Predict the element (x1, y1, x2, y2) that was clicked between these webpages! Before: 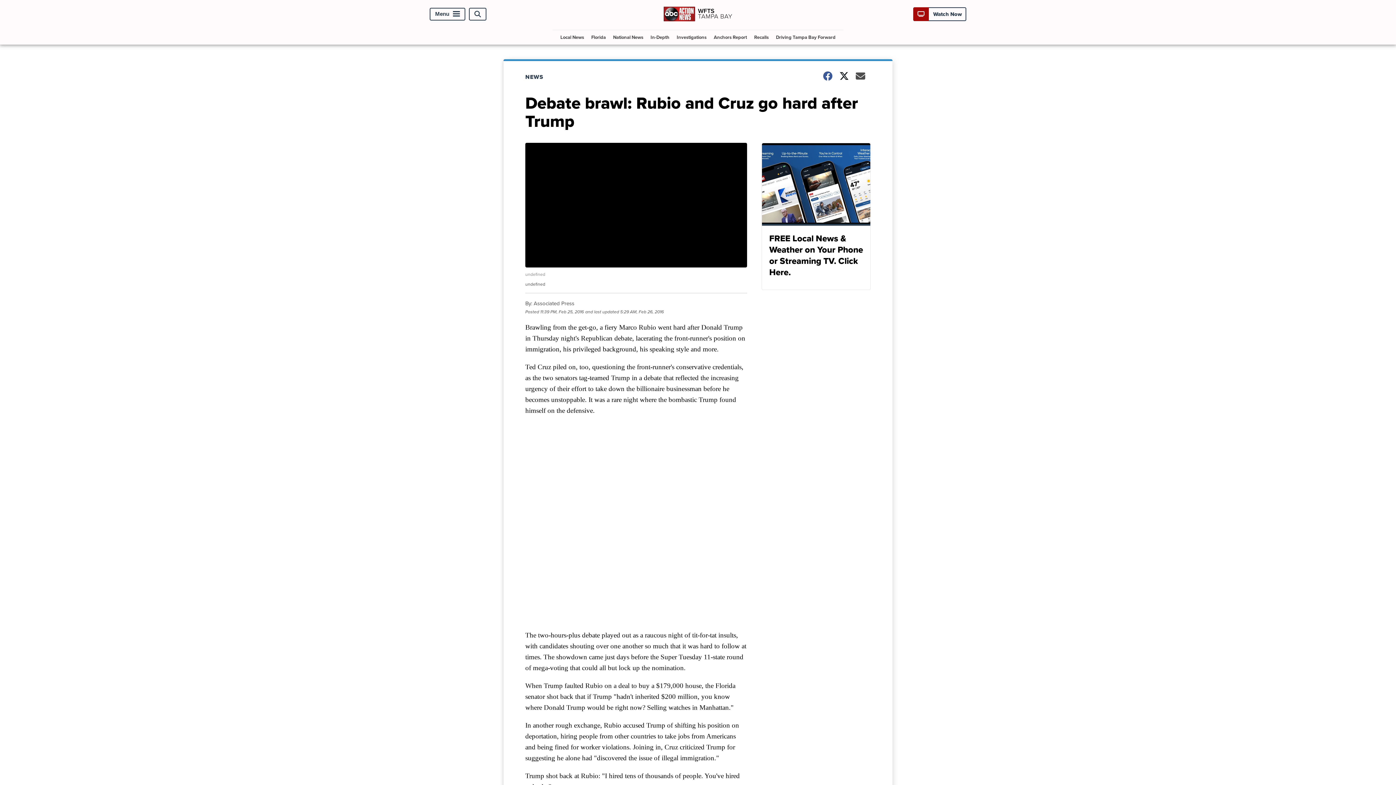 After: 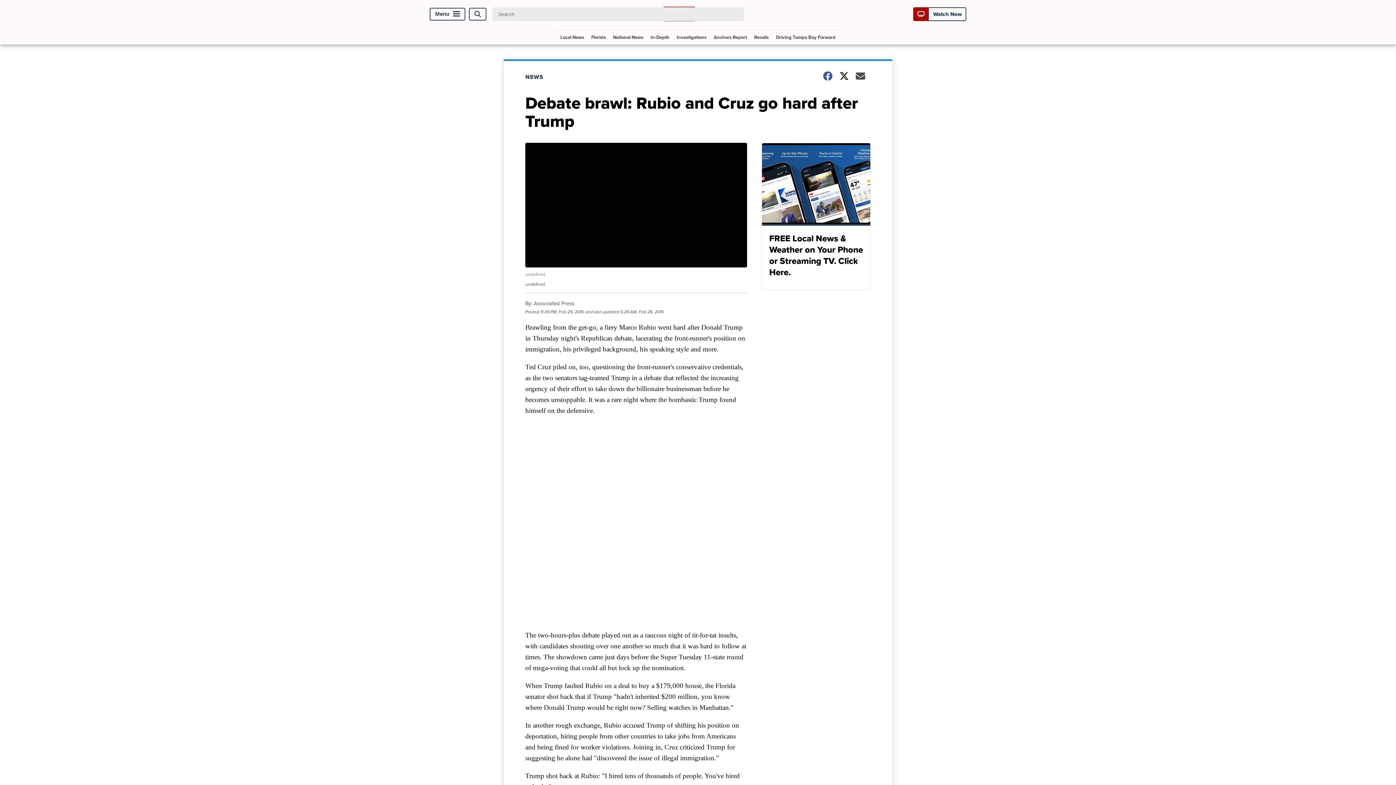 Action: label: Open Search bbox: (469, 7, 486, 20)